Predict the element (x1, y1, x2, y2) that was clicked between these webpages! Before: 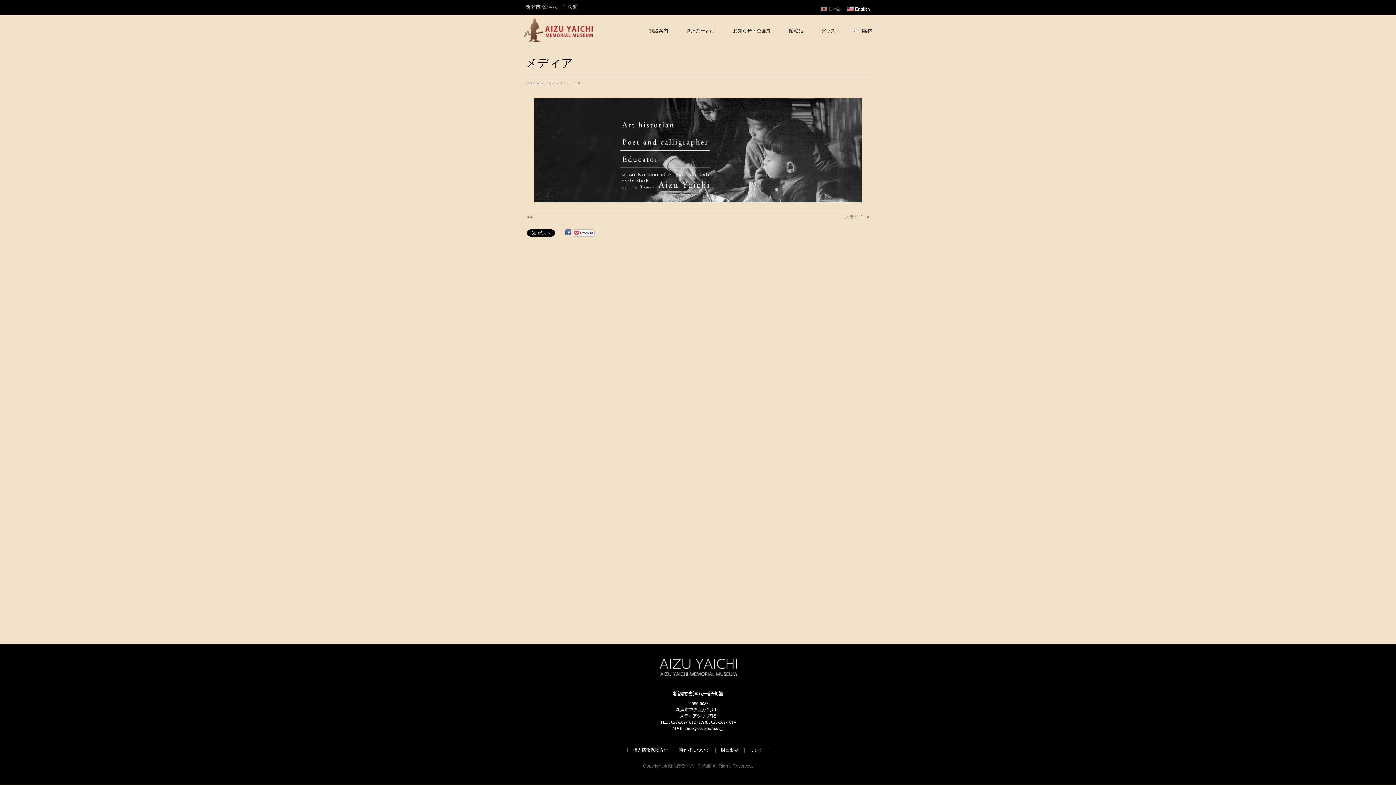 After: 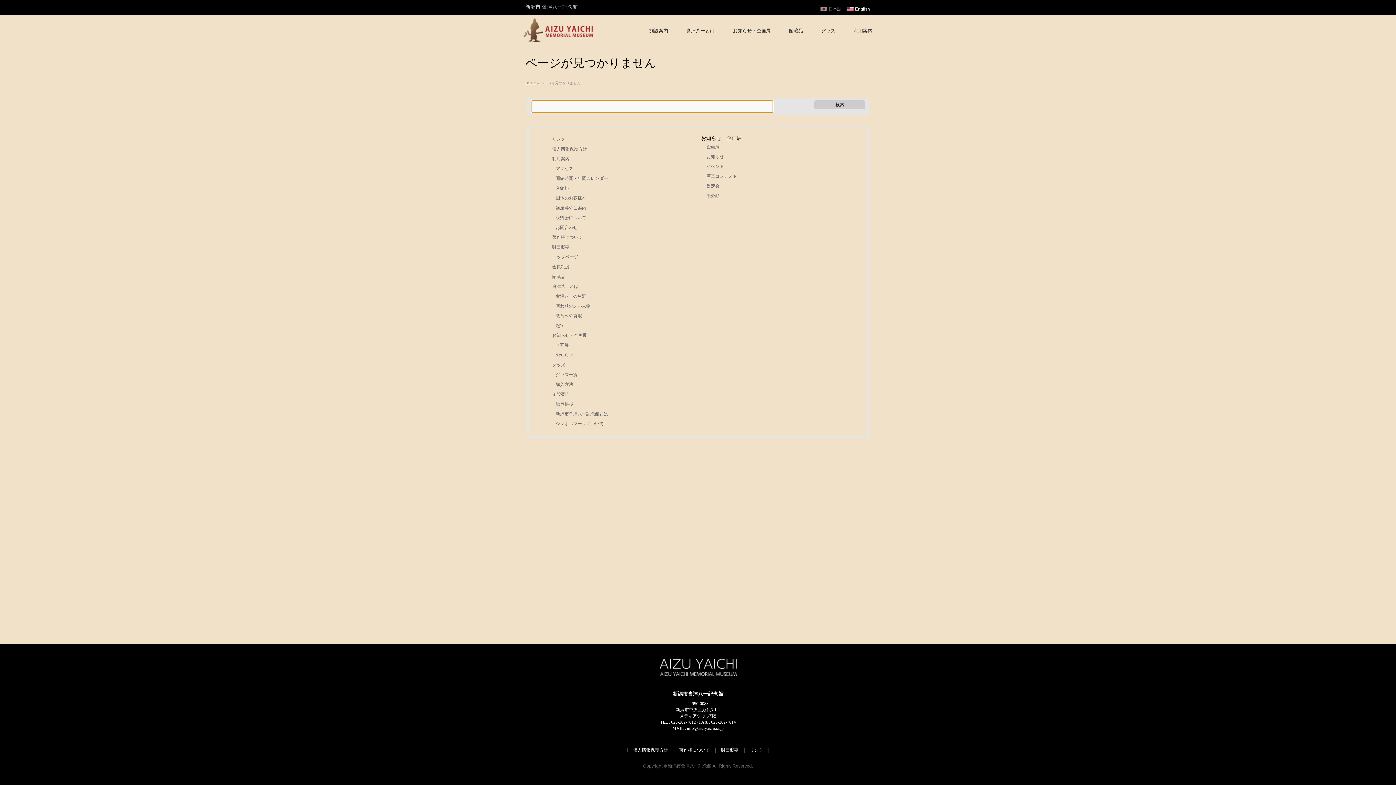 Action: label: メディア bbox: (540, 81, 555, 85)